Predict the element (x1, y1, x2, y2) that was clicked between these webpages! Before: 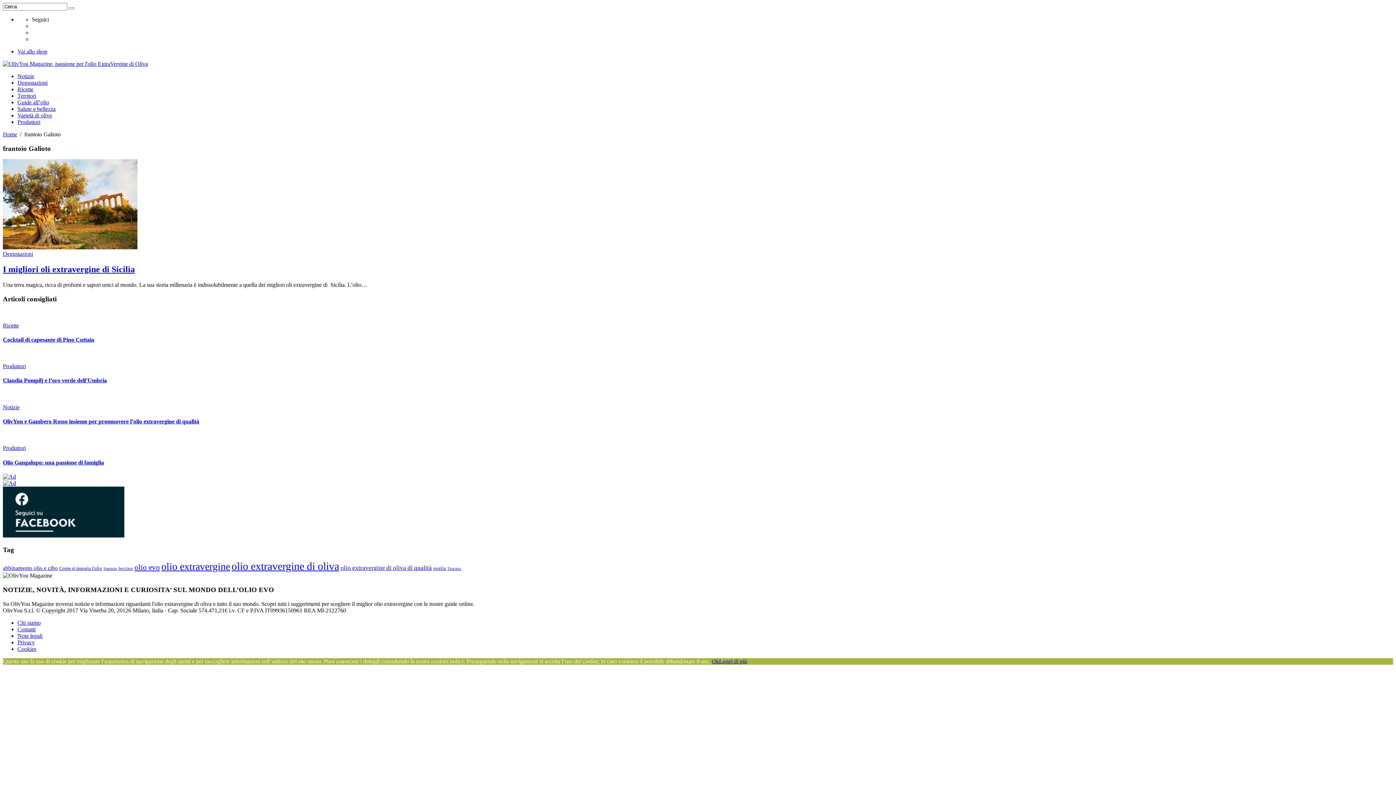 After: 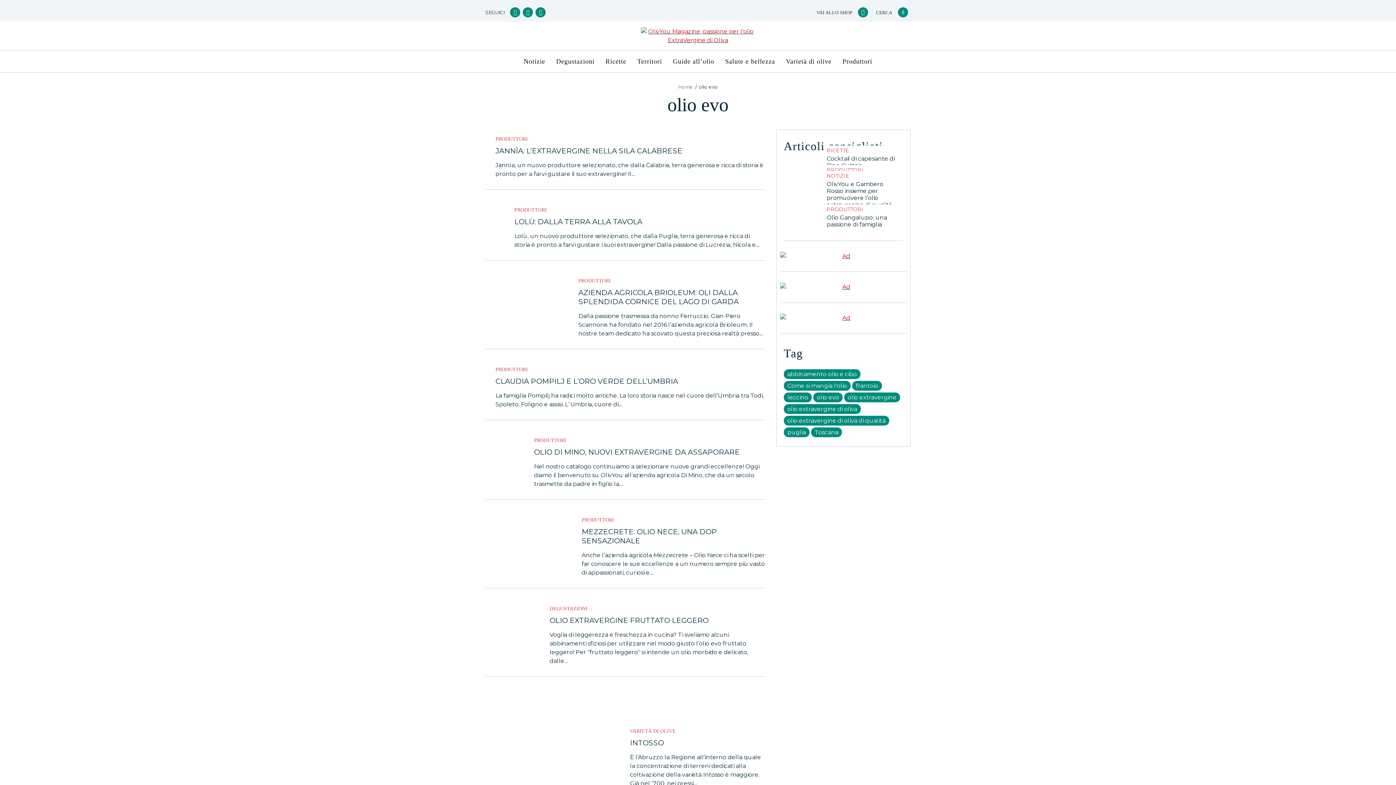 Action: bbox: (134, 563, 160, 572) label: olio evo